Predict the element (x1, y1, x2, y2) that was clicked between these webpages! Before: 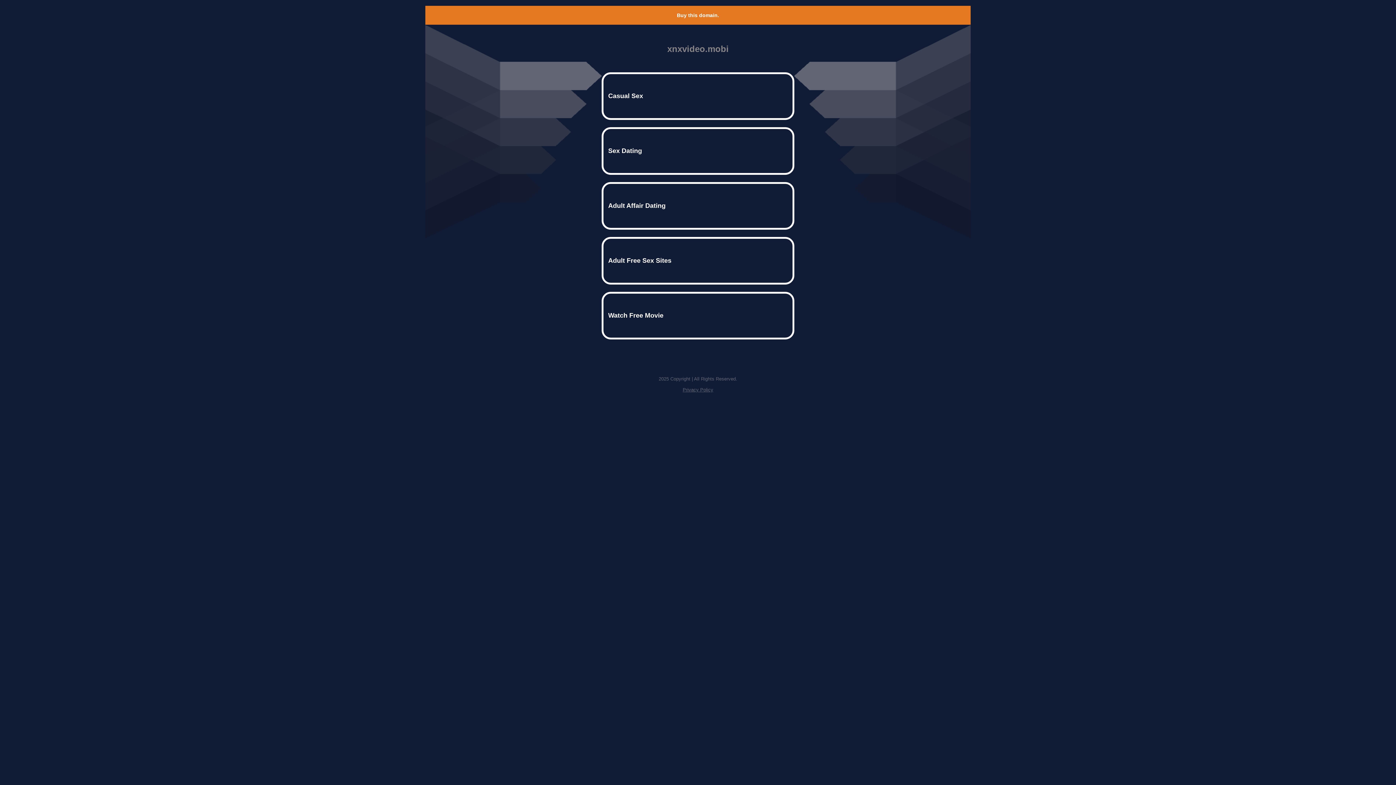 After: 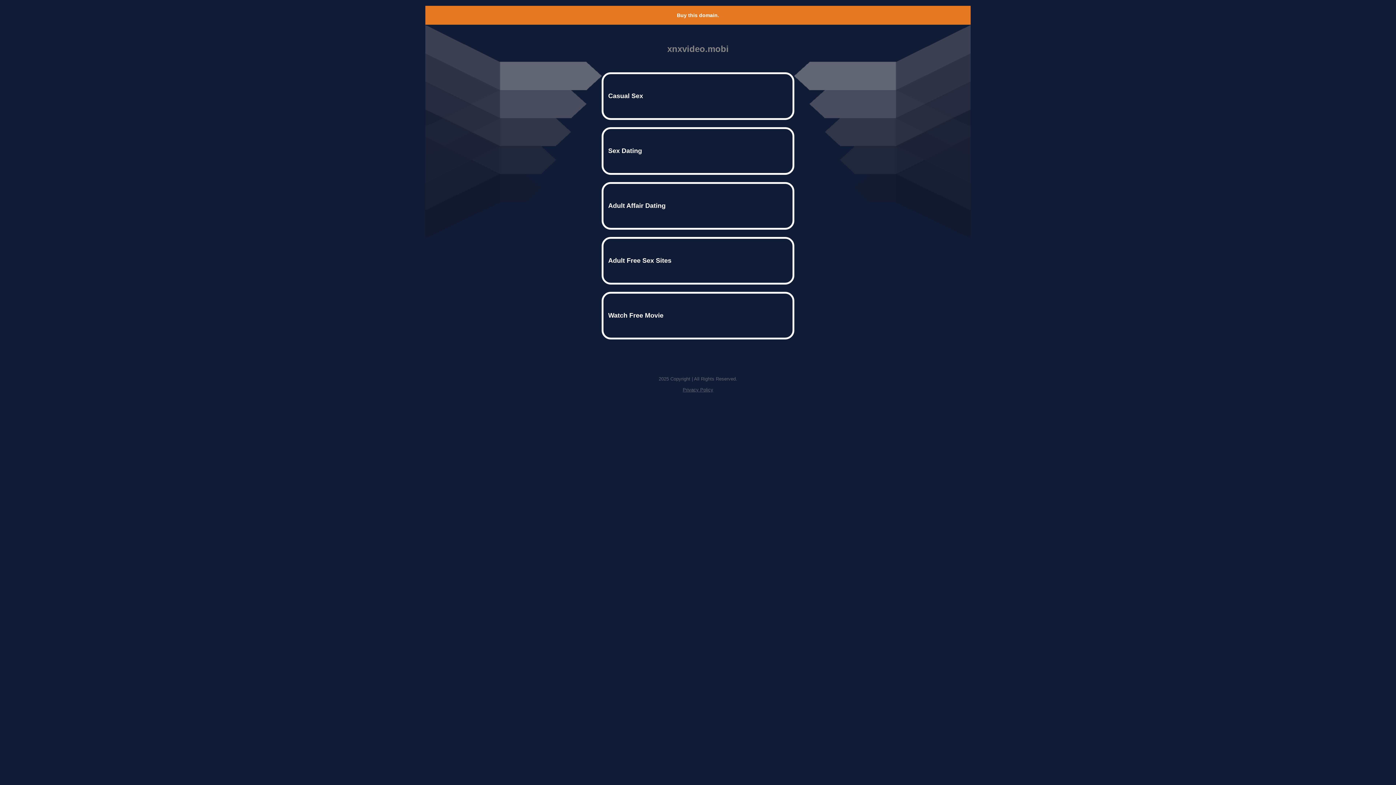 Action: label: Privacy Policy bbox: (682, 387, 713, 392)